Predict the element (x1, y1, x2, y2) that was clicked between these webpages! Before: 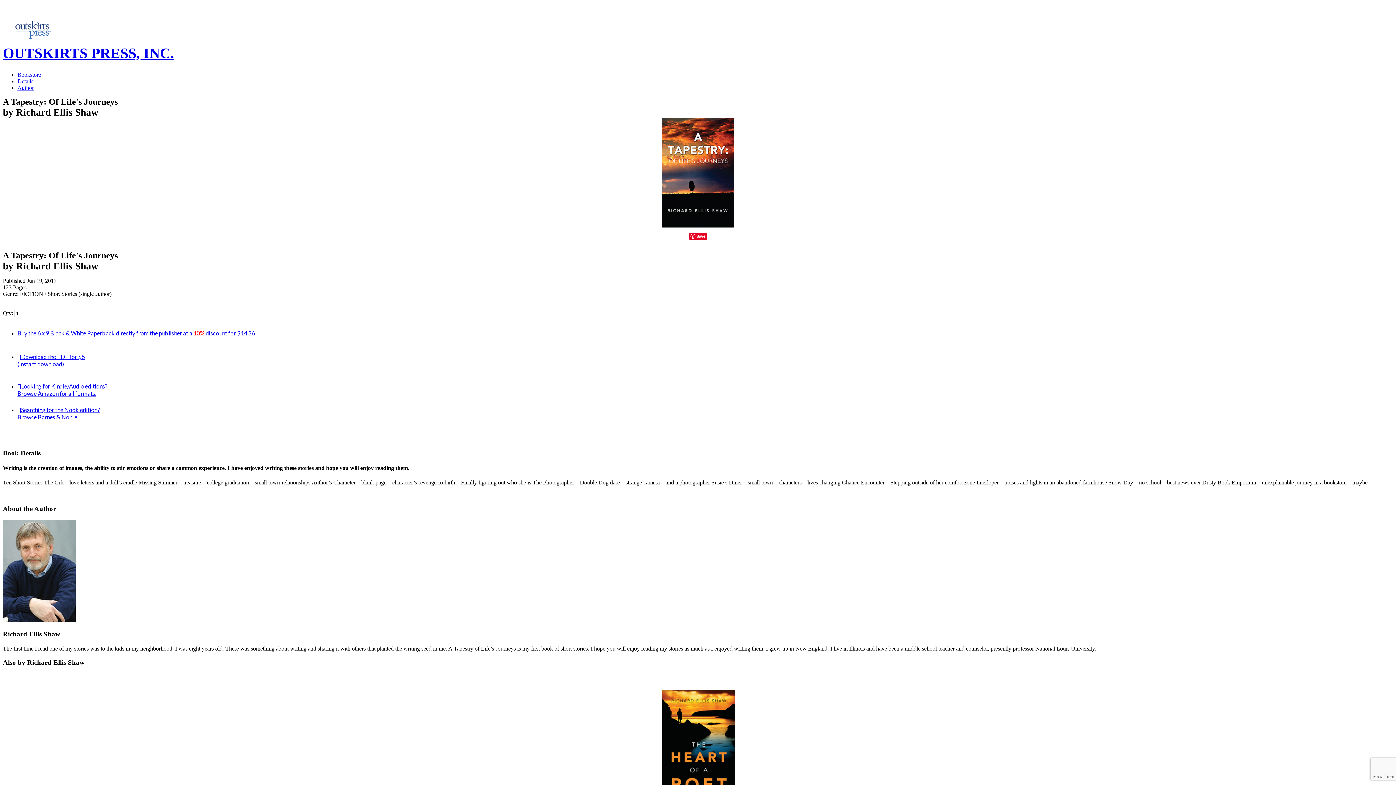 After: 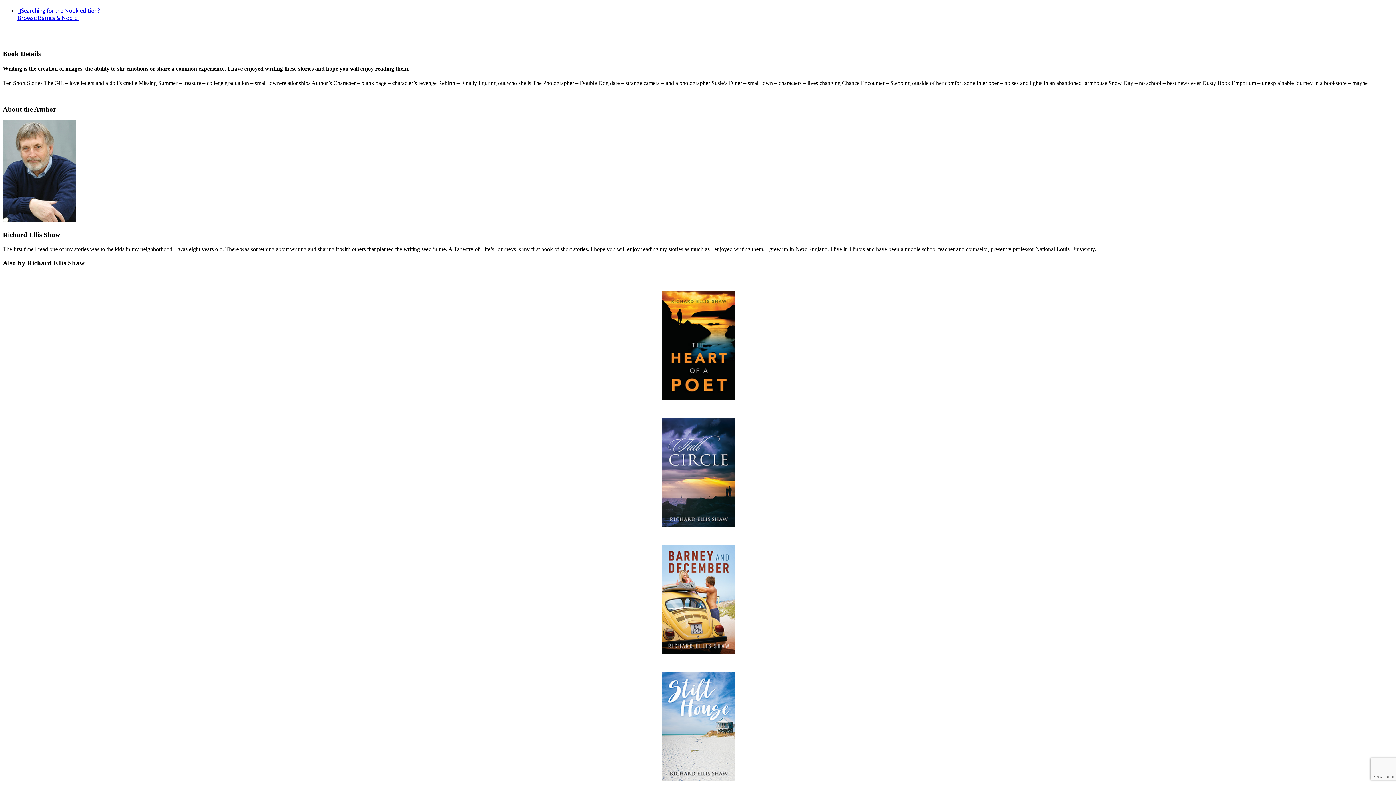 Action: label: Details bbox: (17, 78, 33, 84)